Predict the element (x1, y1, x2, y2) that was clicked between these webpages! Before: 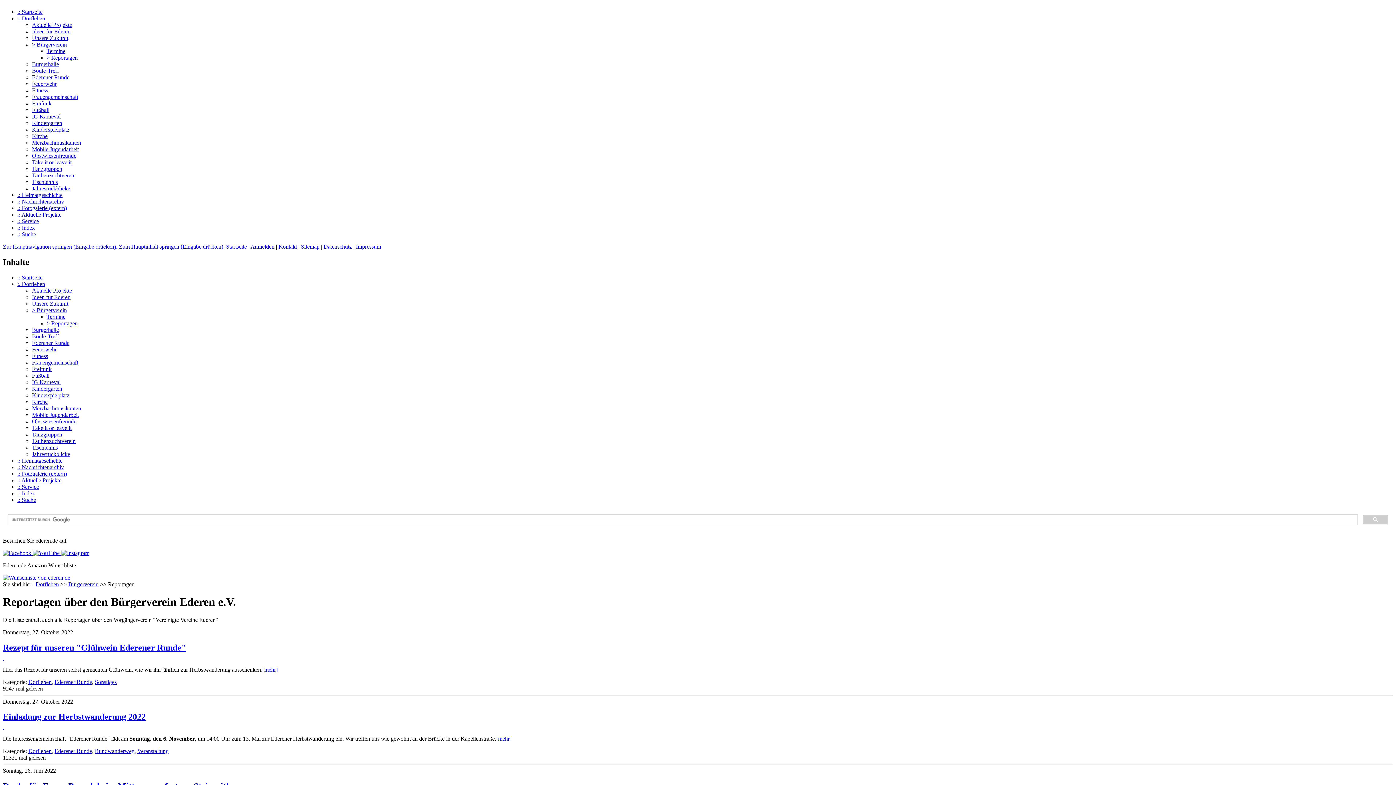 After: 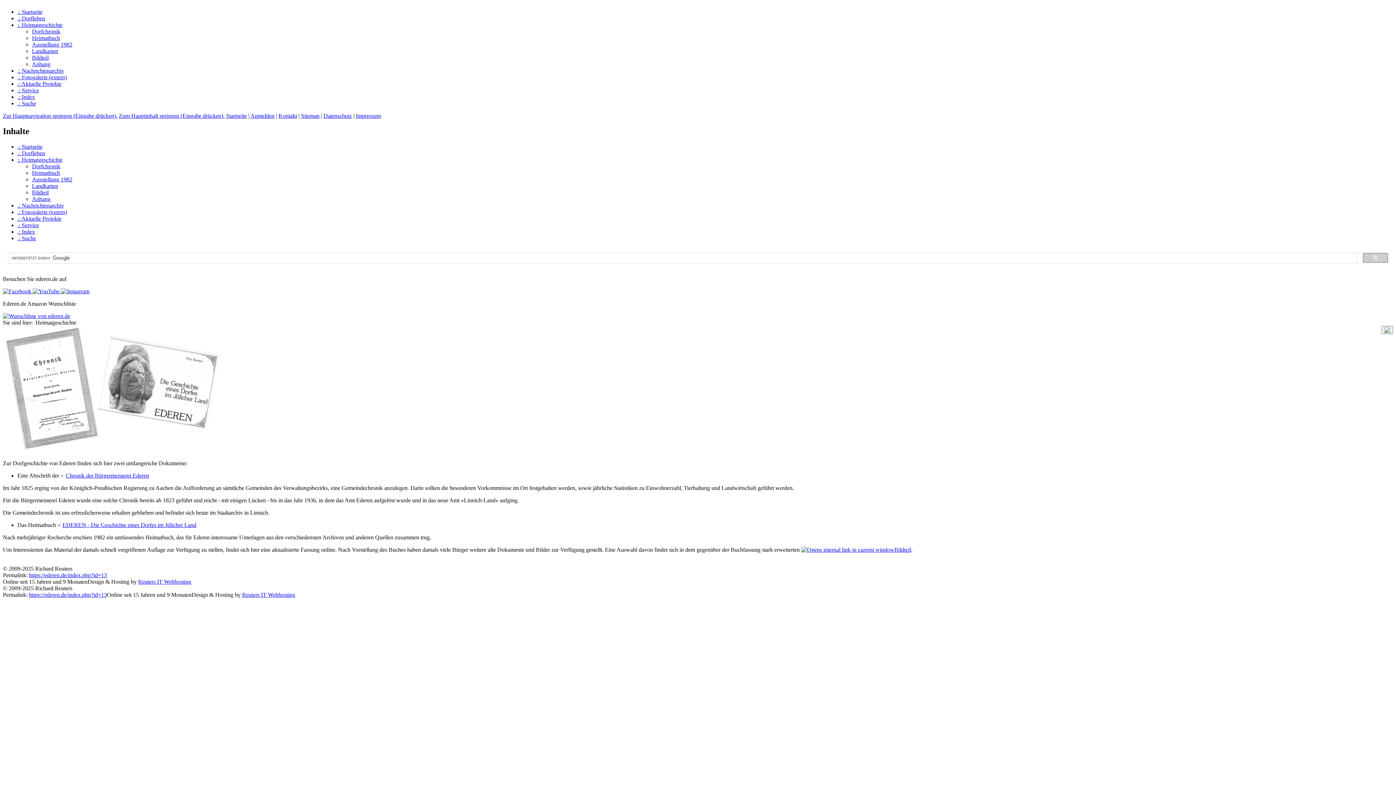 Action: label: .: Heimat­geschichte bbox: (17, 192, 62, 198)